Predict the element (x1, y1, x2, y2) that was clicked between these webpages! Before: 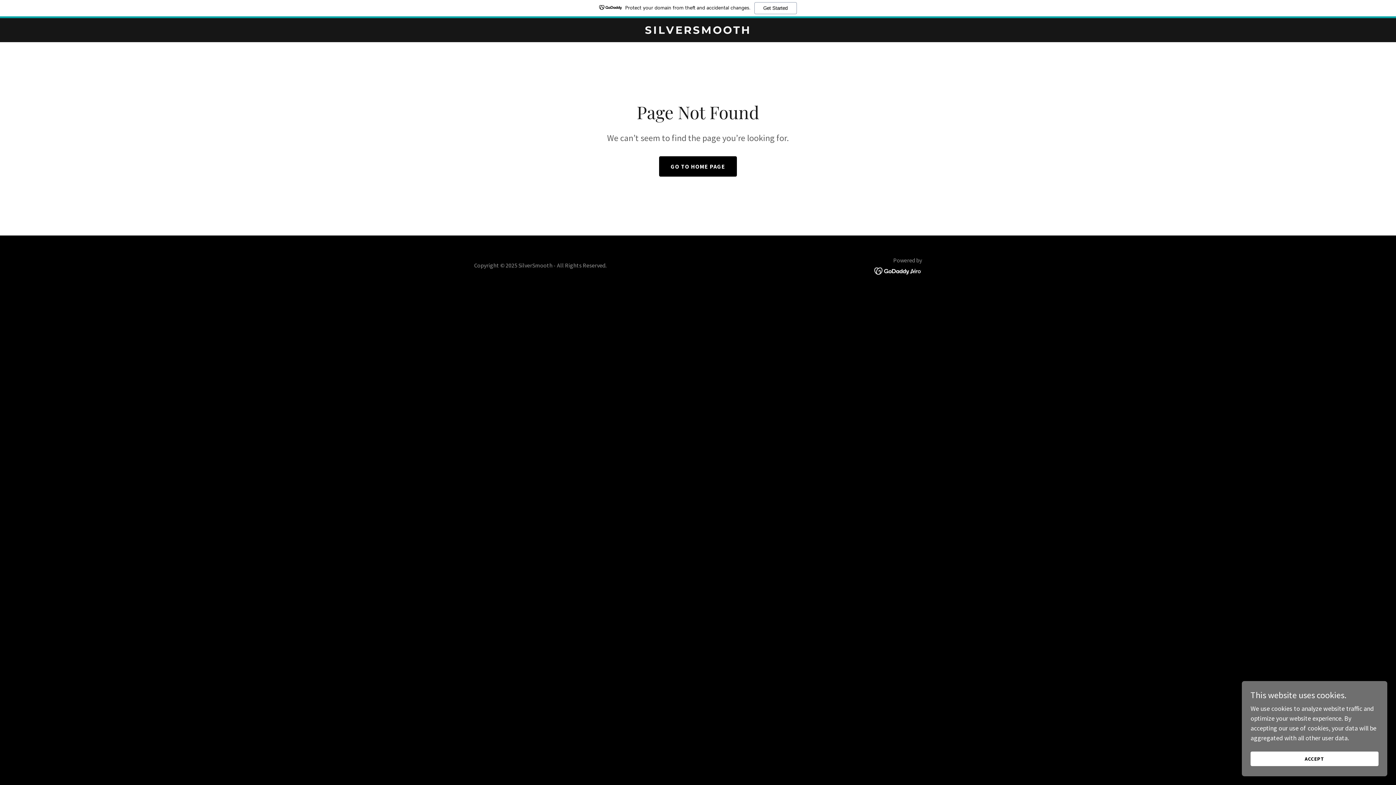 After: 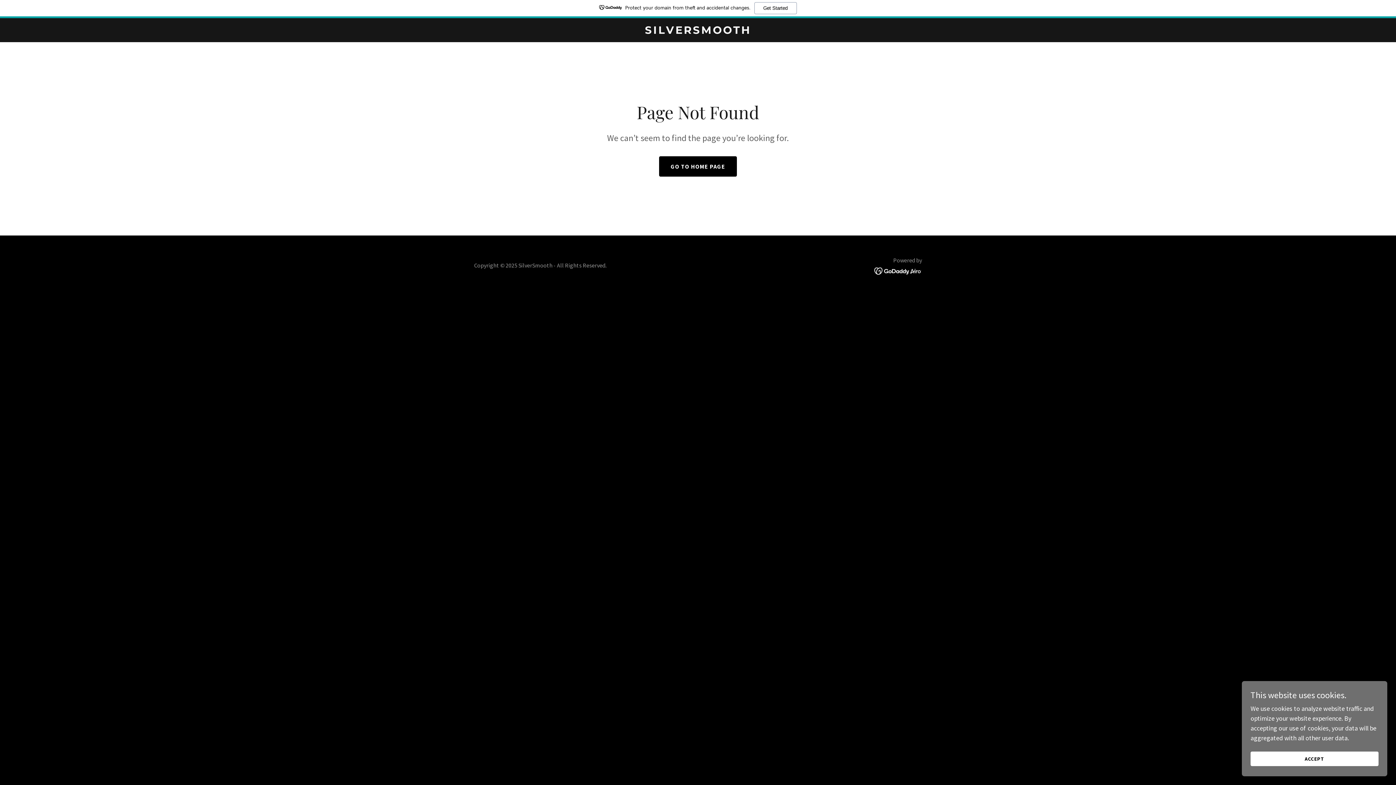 Action: label: Protect your domain from theft and accidental changes.
Get Started bbox: (0, 0, 1396, 18)